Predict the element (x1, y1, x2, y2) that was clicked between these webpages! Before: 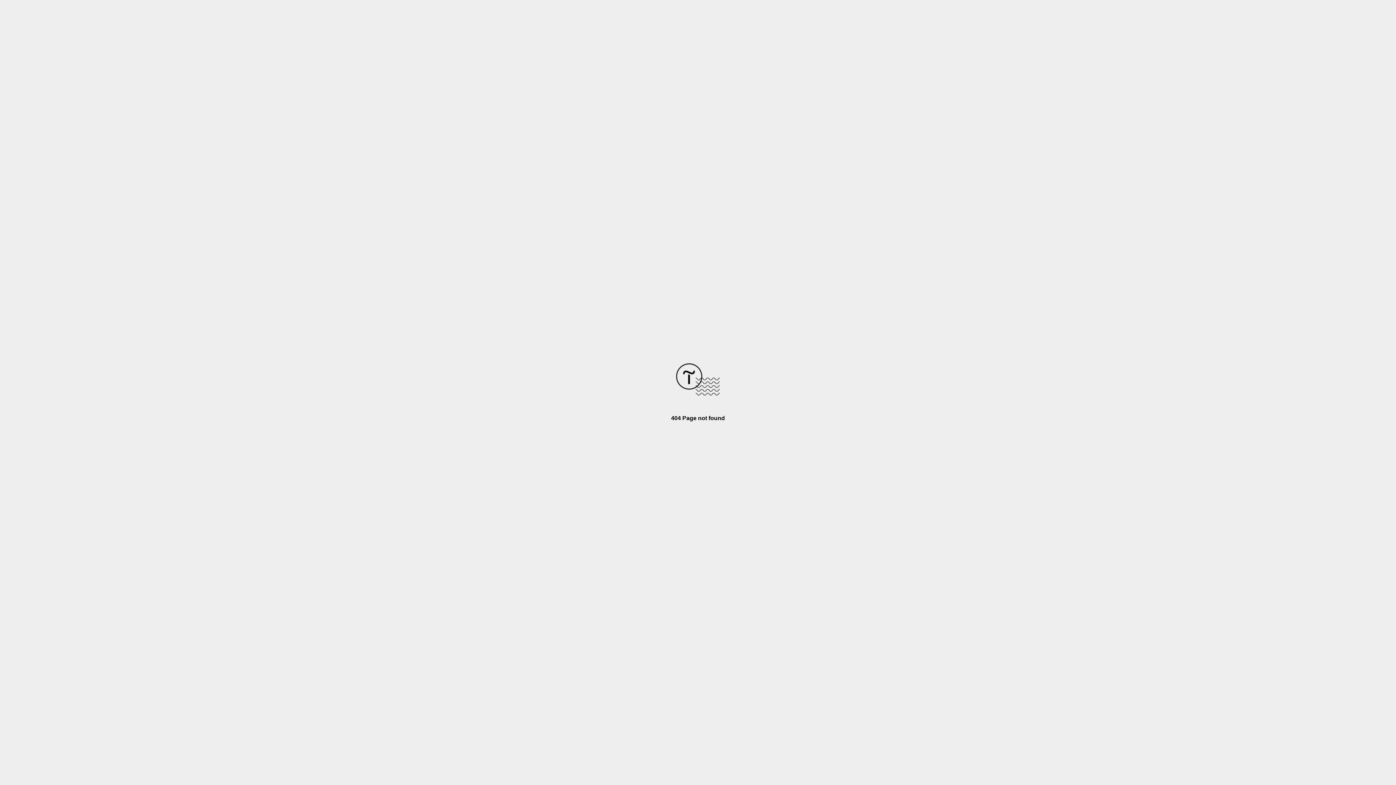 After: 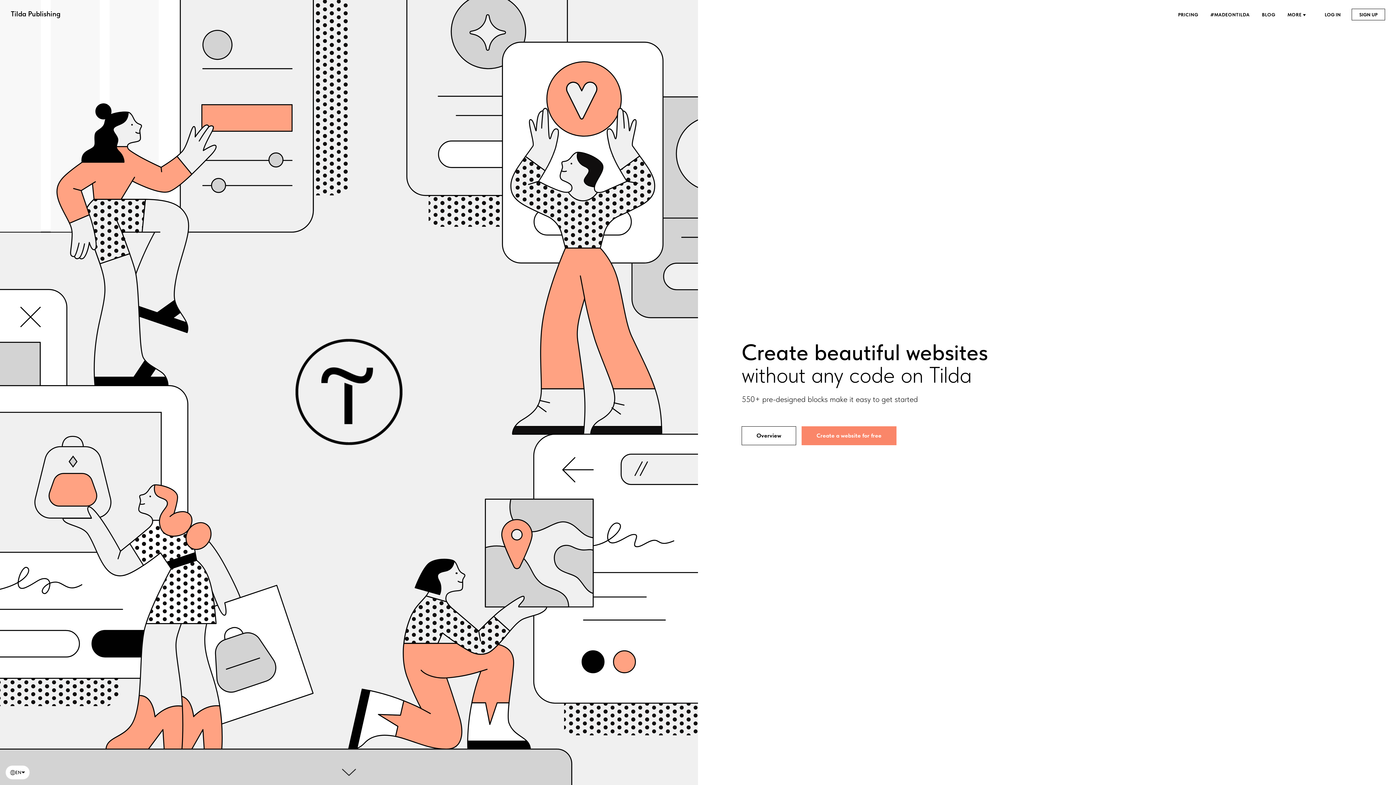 Action: bbox: (676, 390, 720, 396)